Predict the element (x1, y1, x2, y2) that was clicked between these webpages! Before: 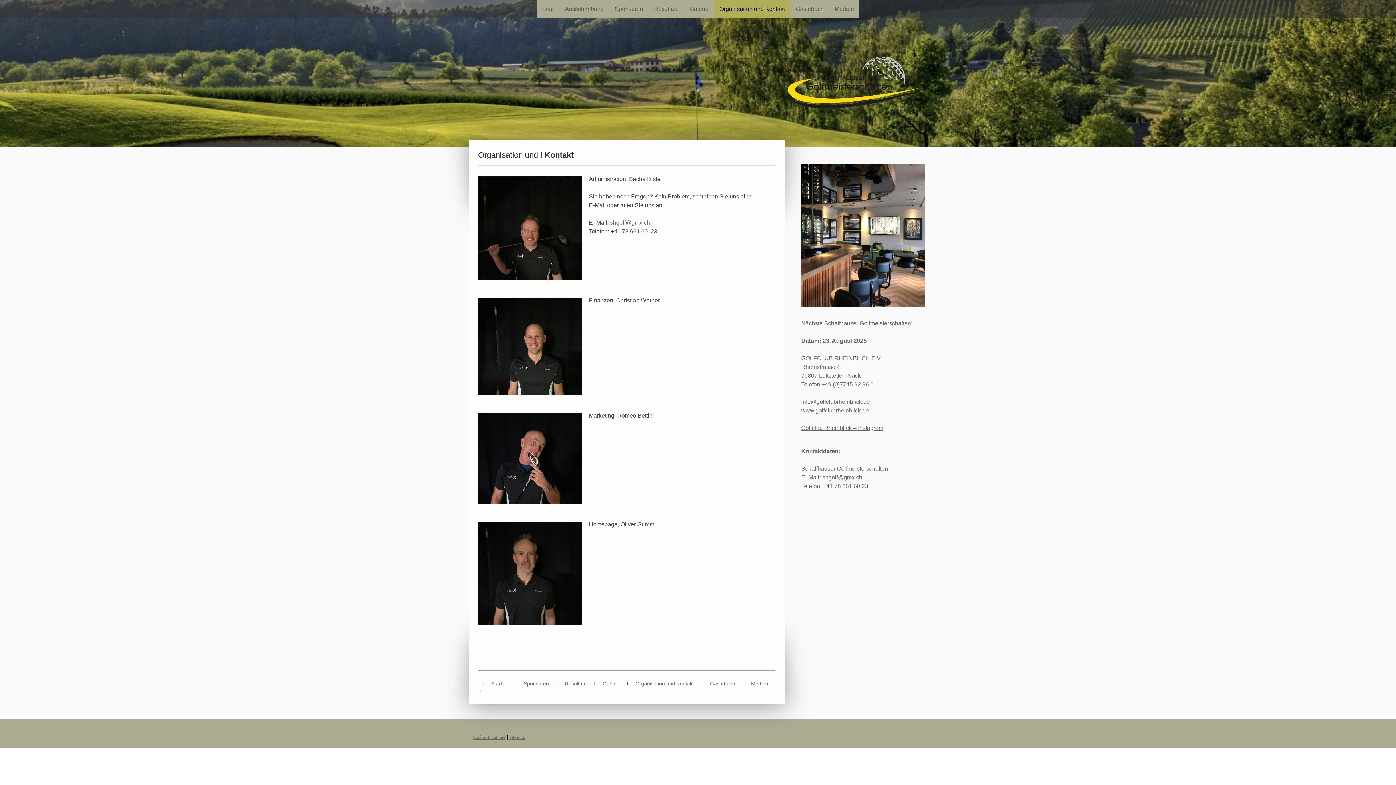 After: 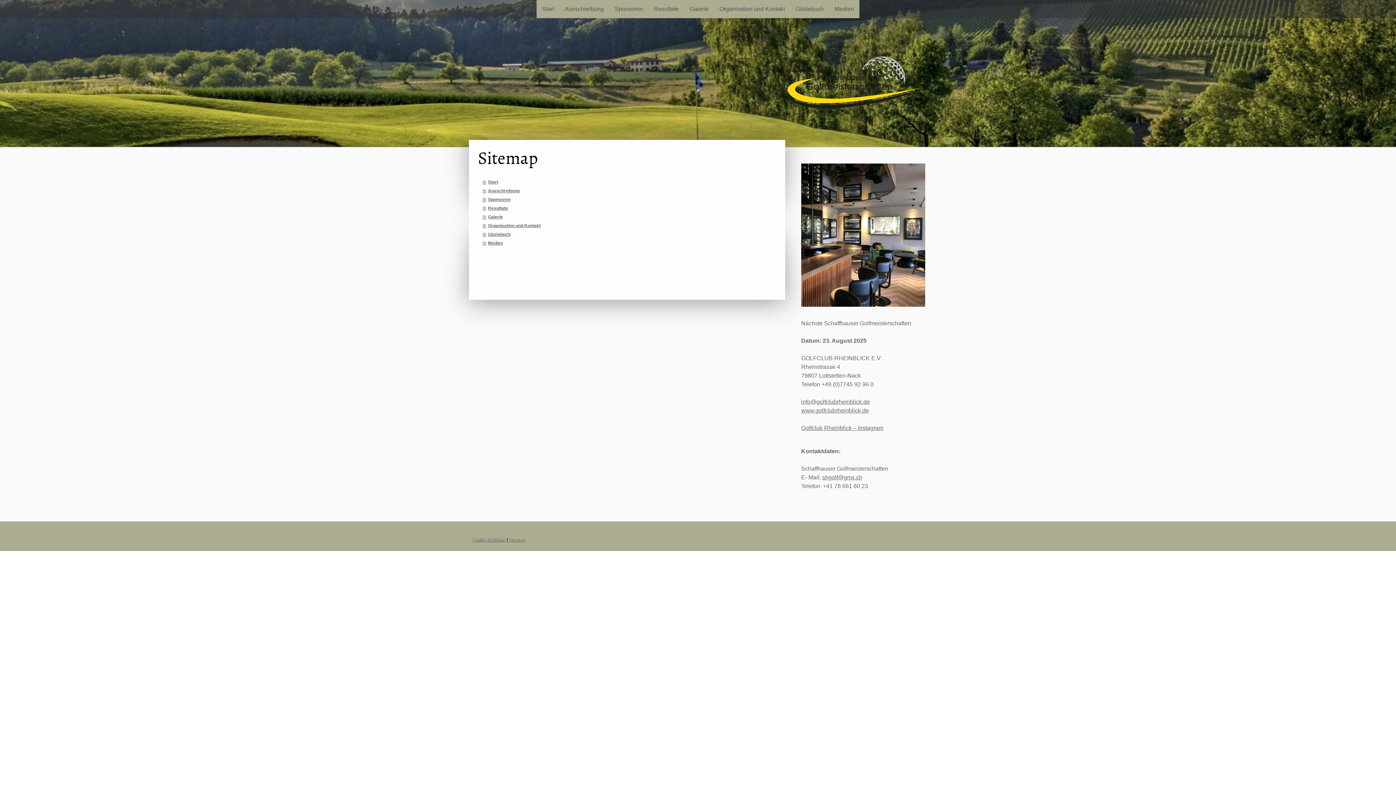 Action: bbox: (509, 734, 525, 740) label: Sitemap